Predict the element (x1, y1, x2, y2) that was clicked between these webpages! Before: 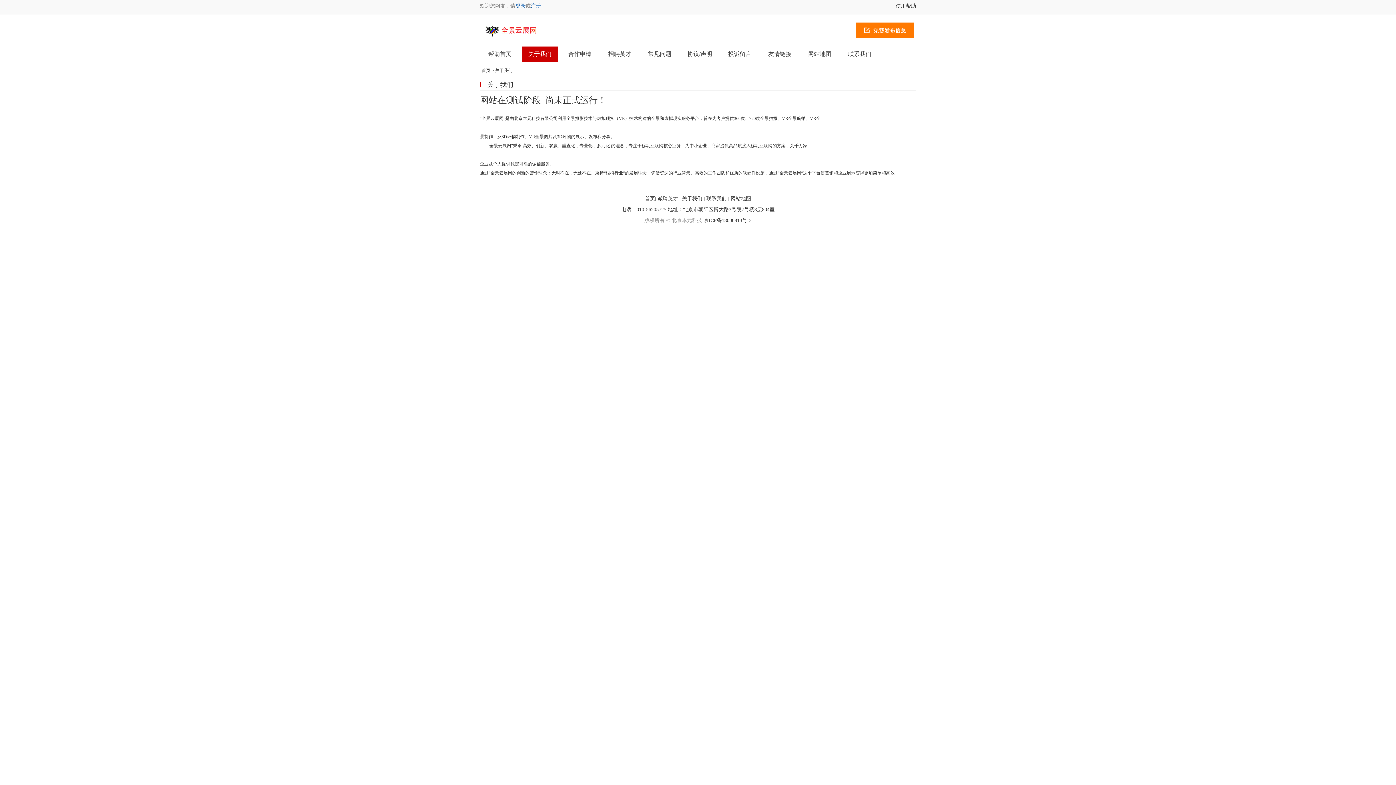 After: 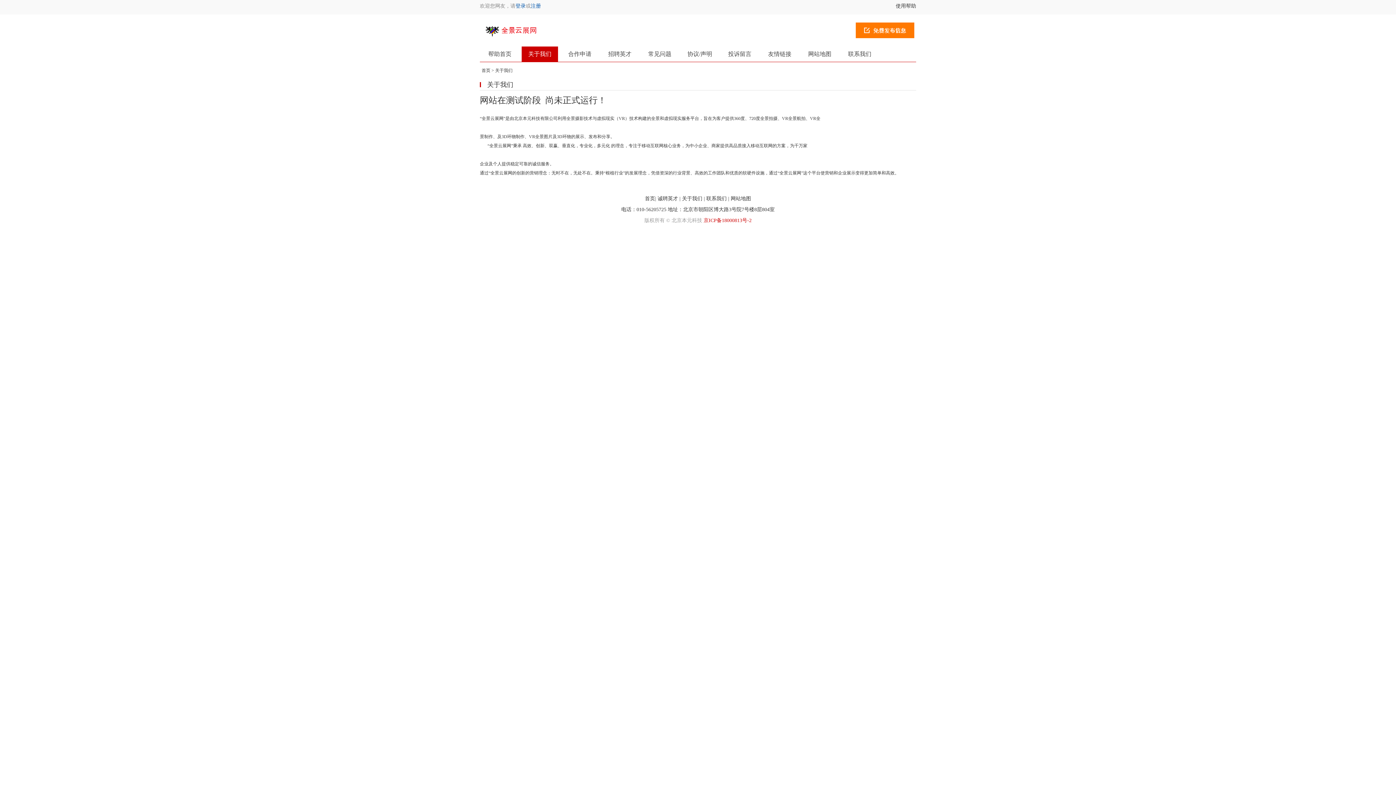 Action: label: 京ICP备18000813号-2 bbox: (703, 217, 751, 223)